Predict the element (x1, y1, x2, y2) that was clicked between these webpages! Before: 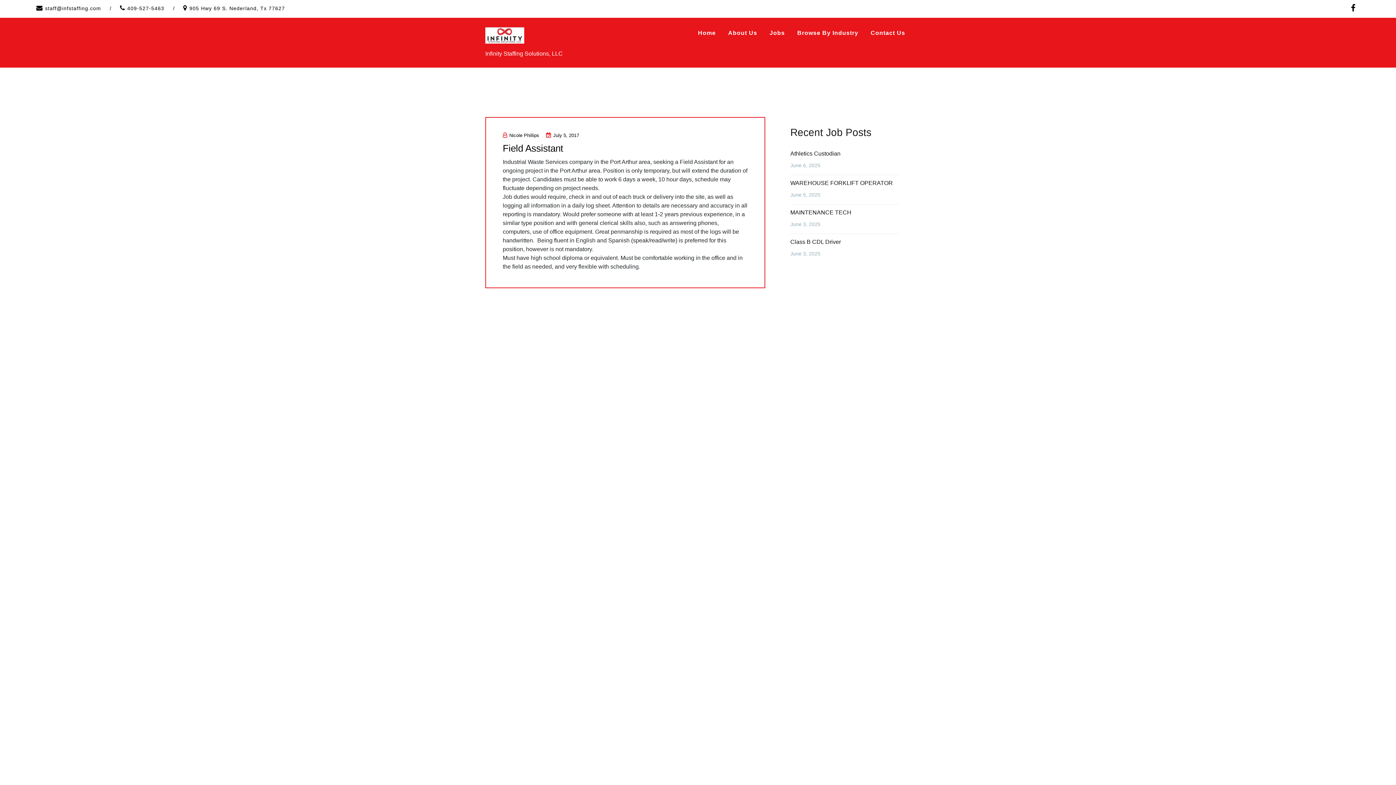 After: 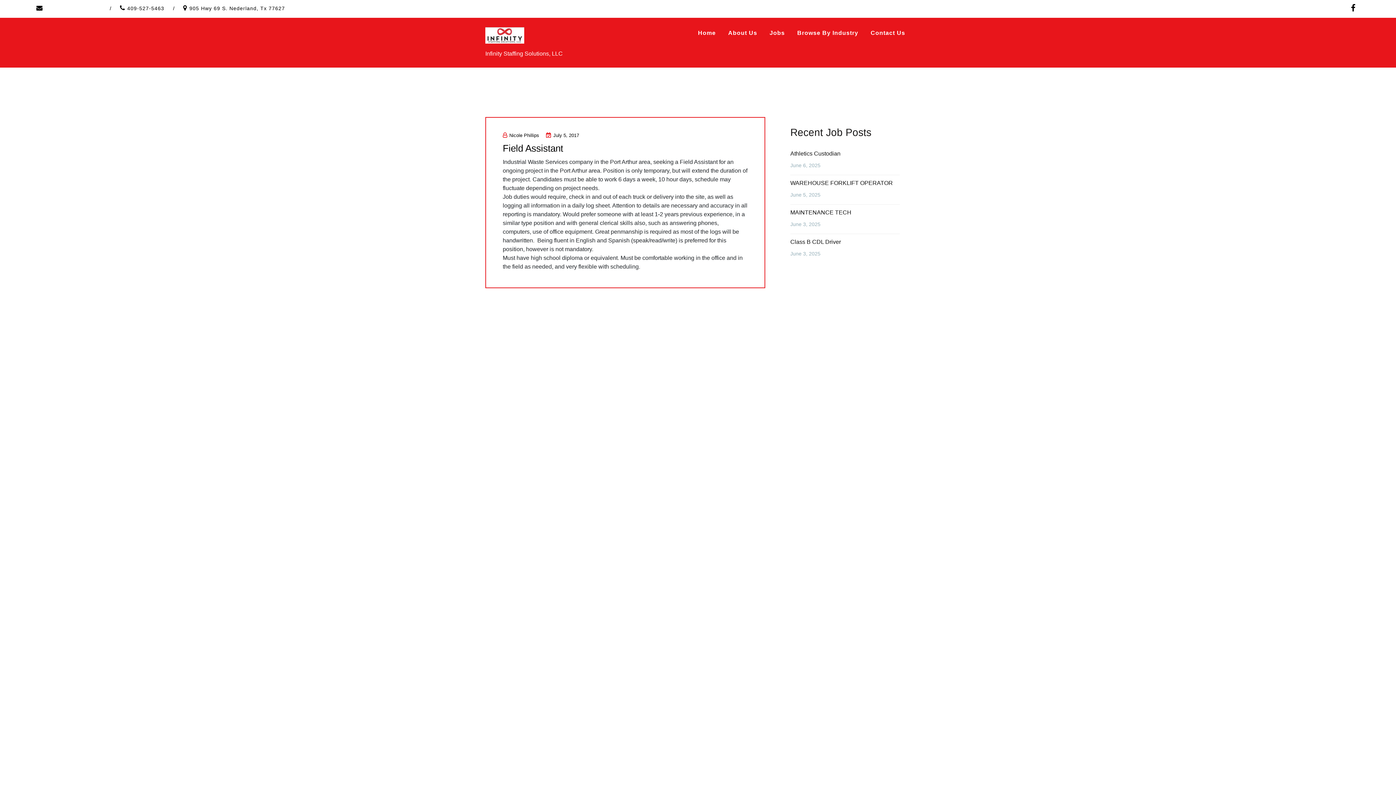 Action: bbox: (45, 5, 101, 11) label: staff@infstaffing.com